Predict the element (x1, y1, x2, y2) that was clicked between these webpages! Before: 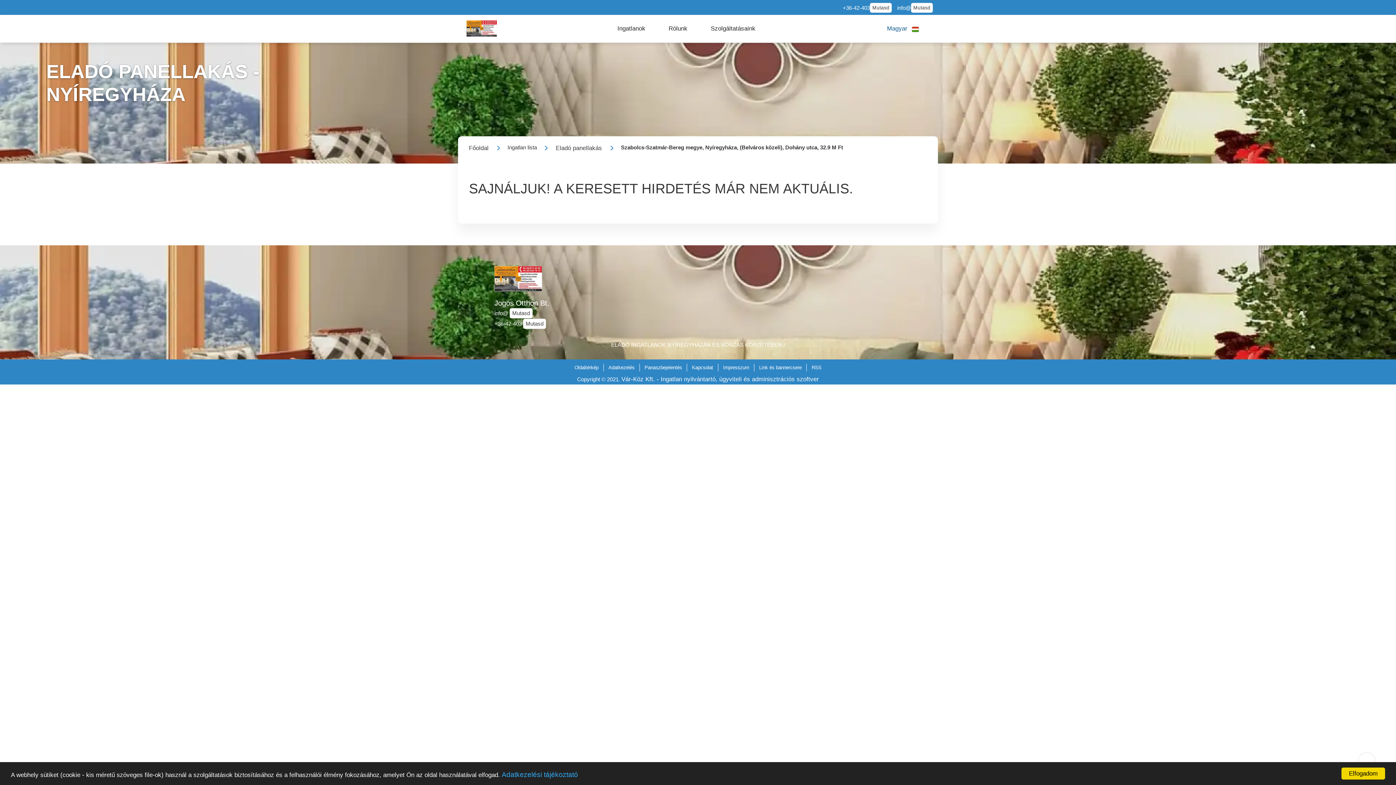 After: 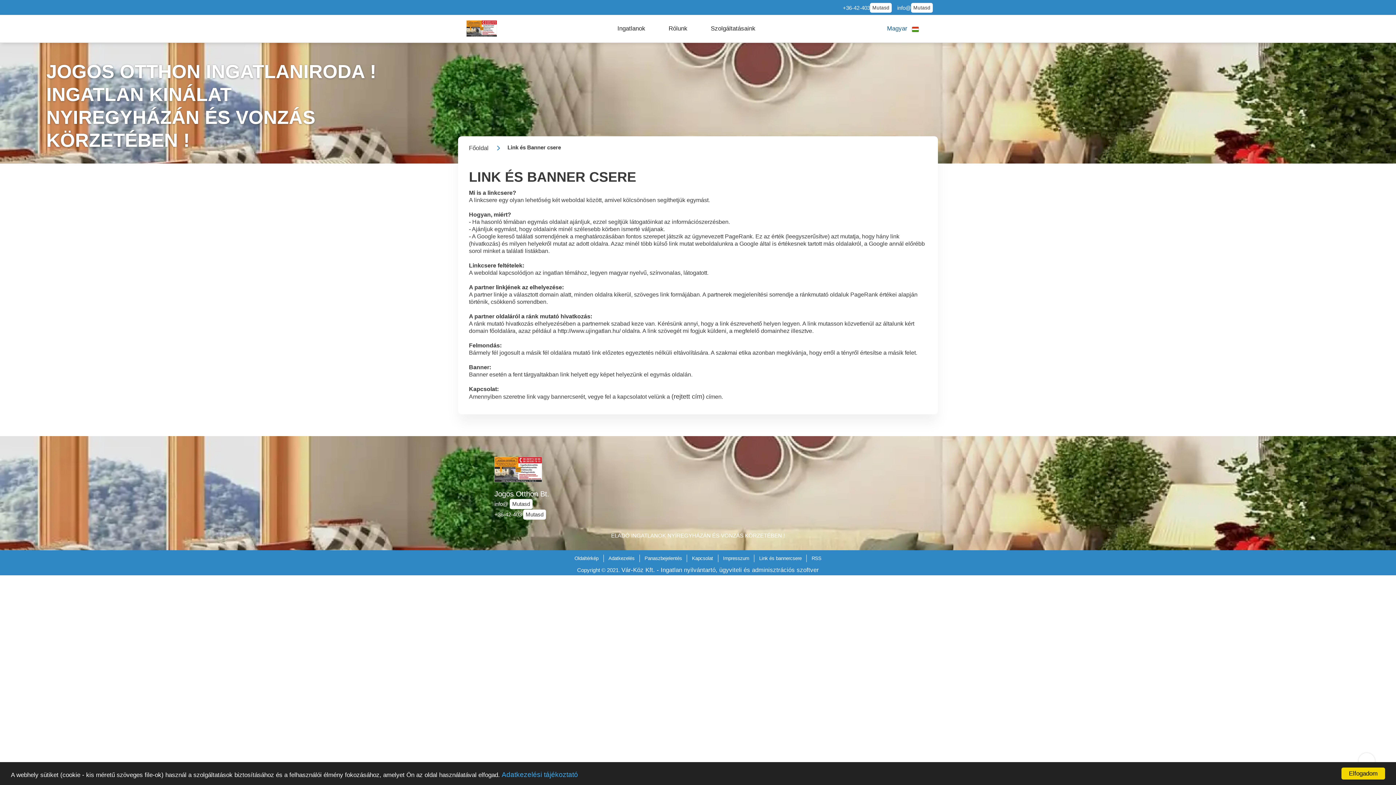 Action: bbox: (759, 364, 801, 370) label: Link és bannercsere